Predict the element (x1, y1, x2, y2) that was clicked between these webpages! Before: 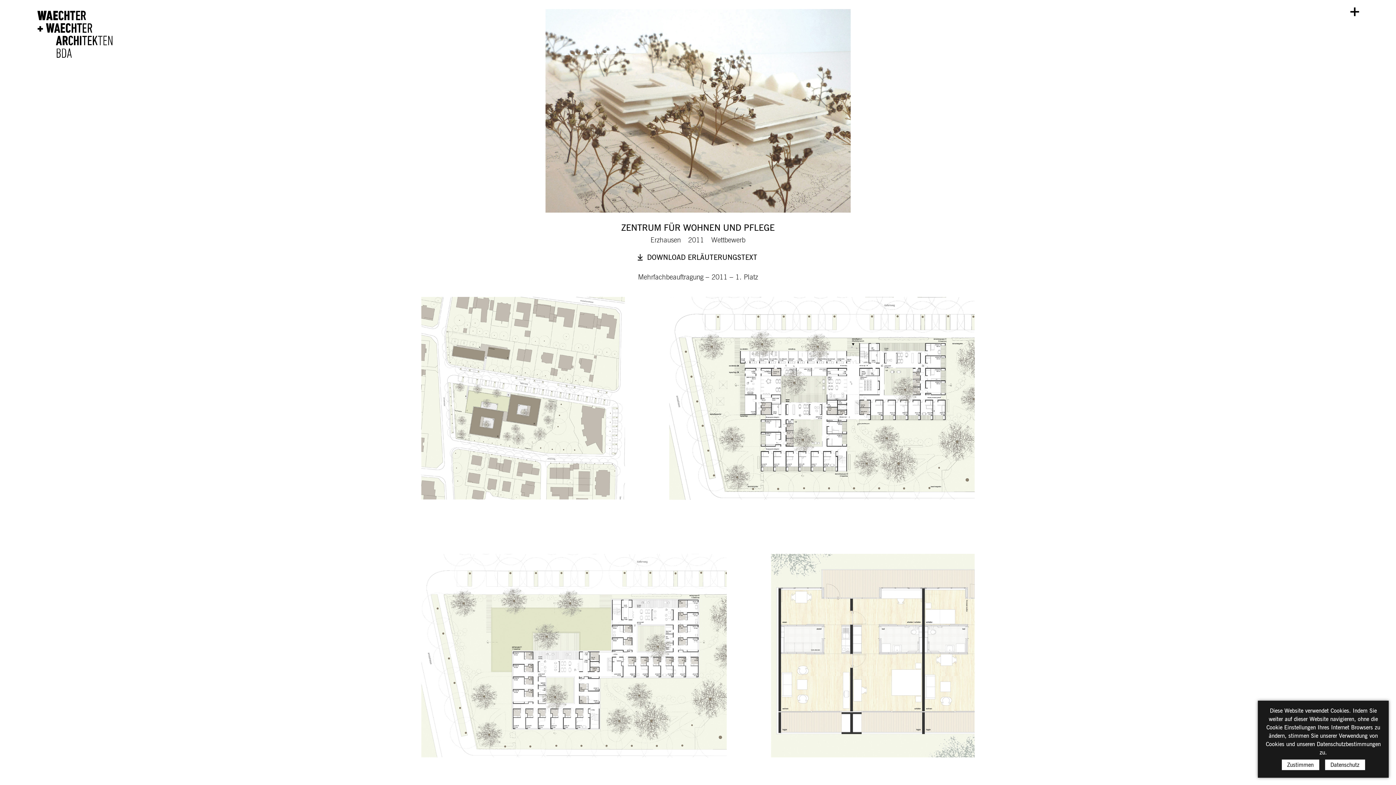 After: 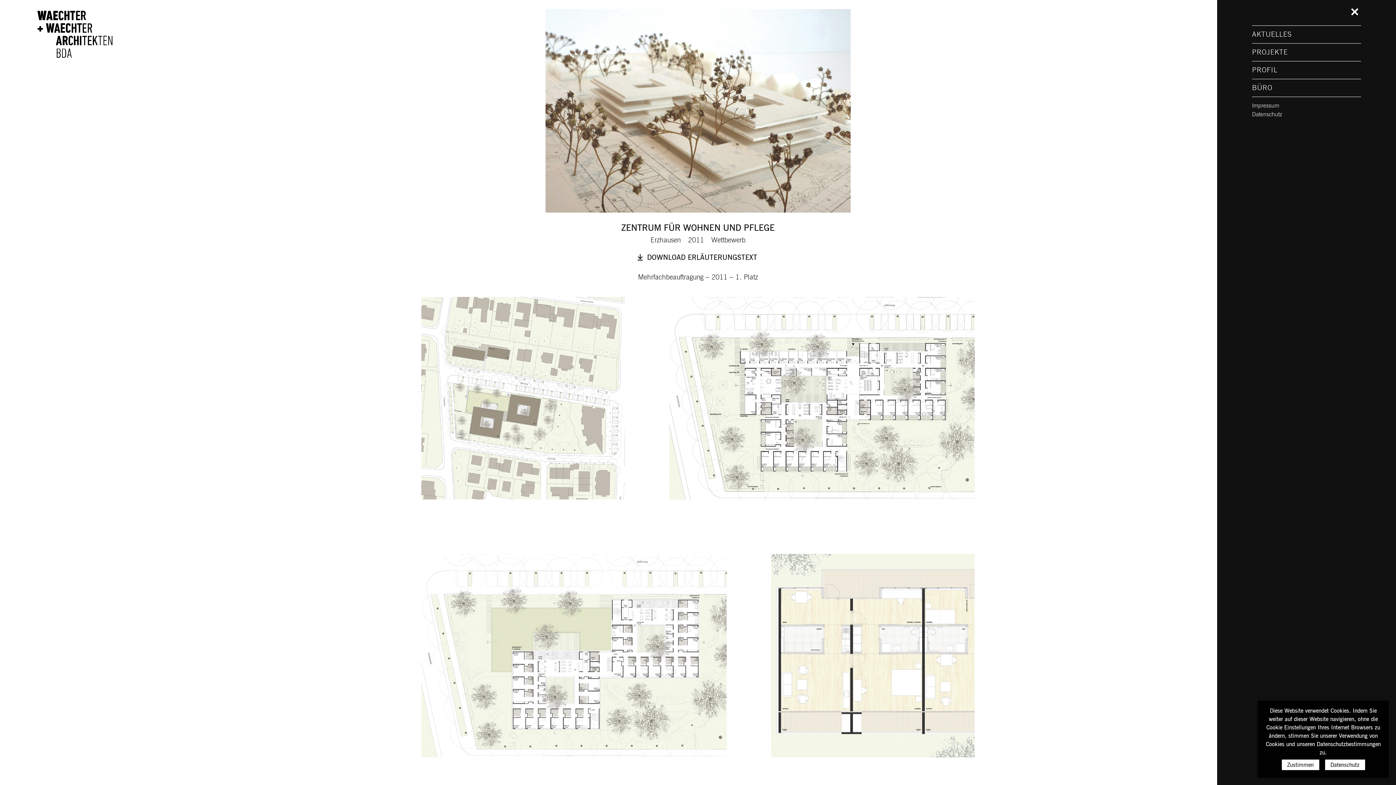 Action: bbox: (1348, 5, 1361, 18)